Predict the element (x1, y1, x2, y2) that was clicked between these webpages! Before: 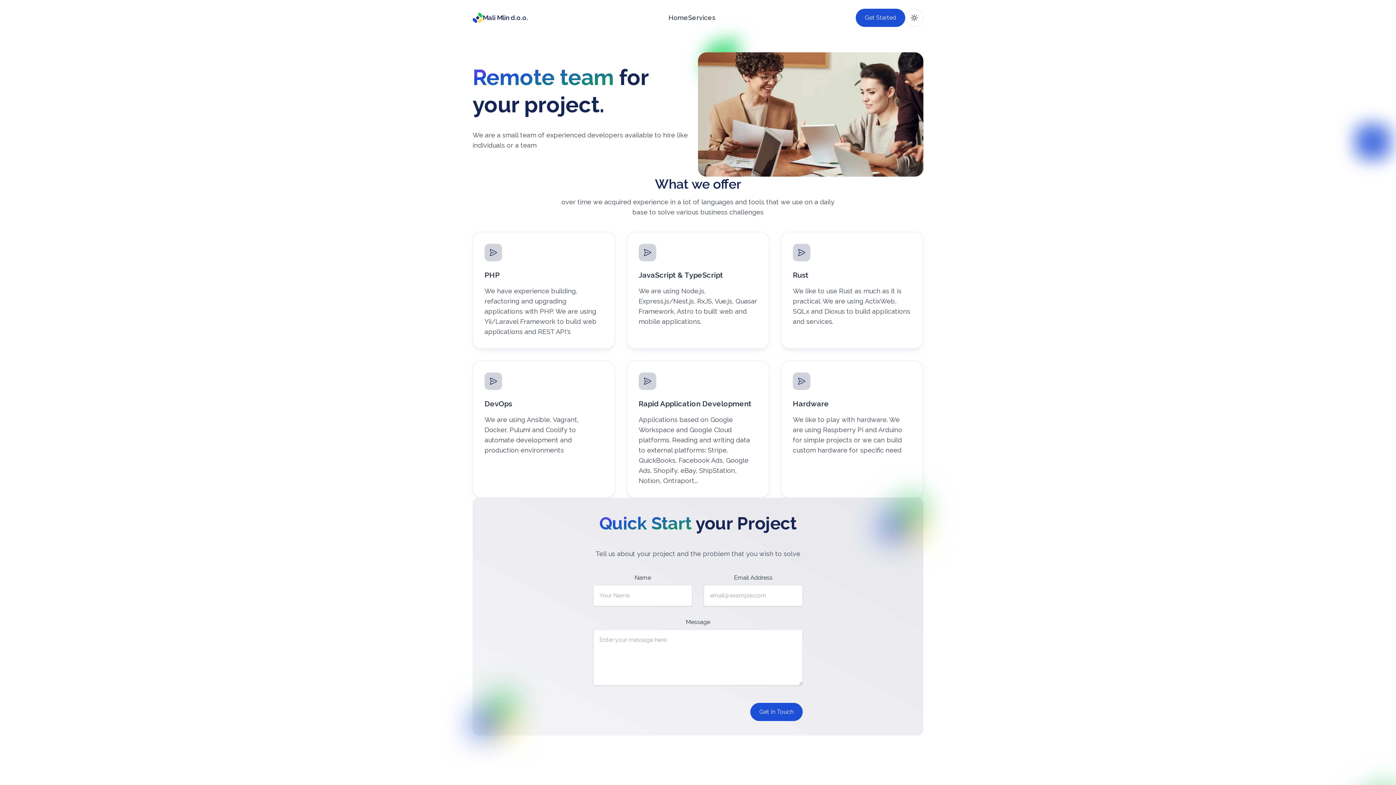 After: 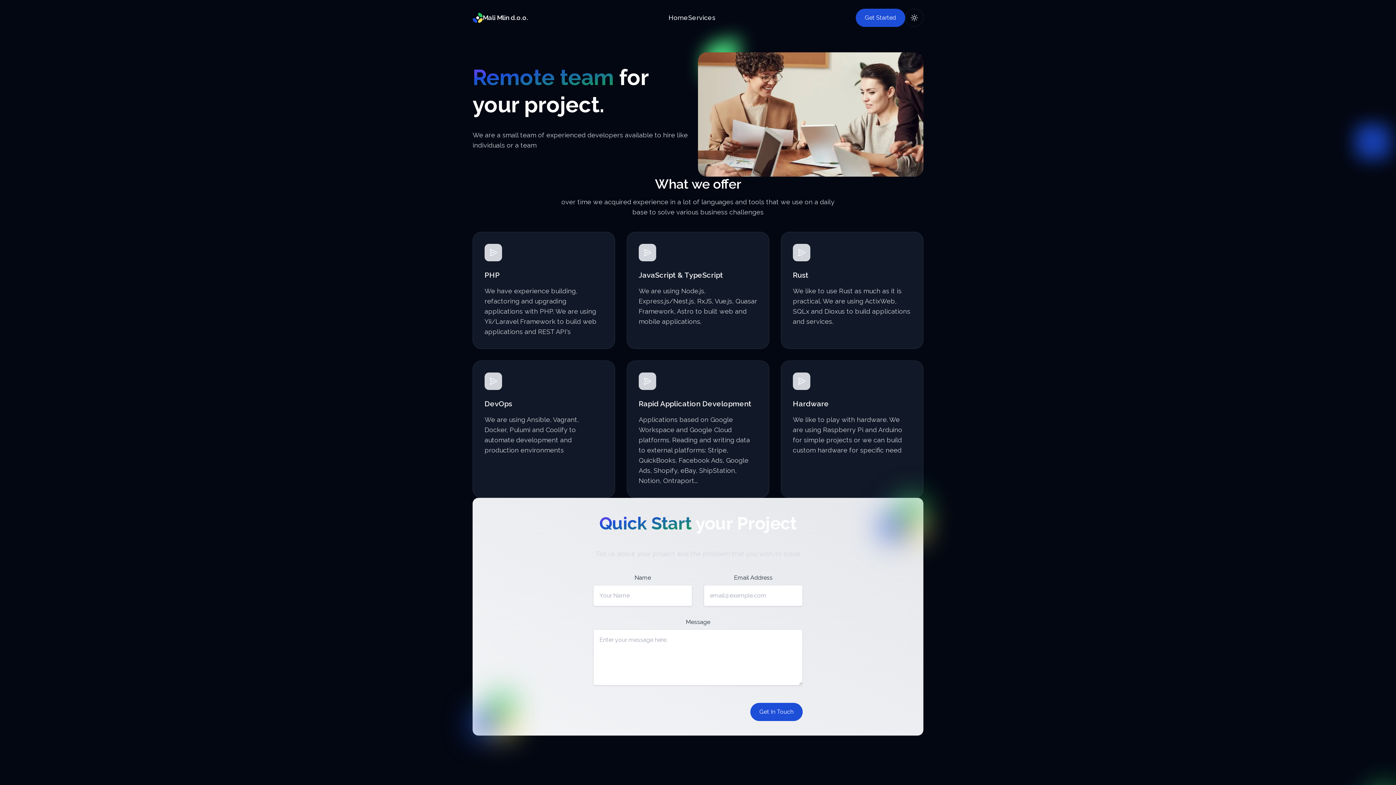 Action: bbox: (905, 8, 923, 26) label: switch theme